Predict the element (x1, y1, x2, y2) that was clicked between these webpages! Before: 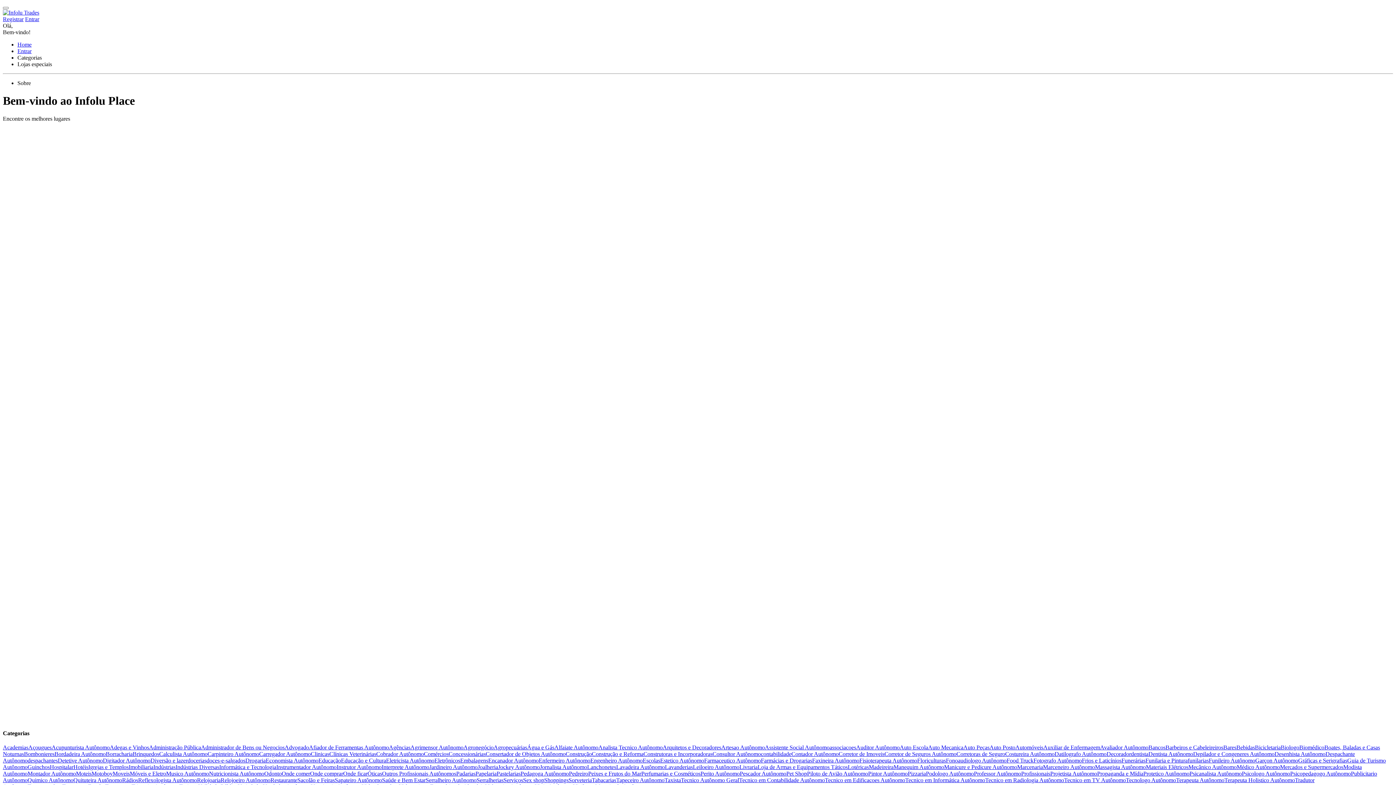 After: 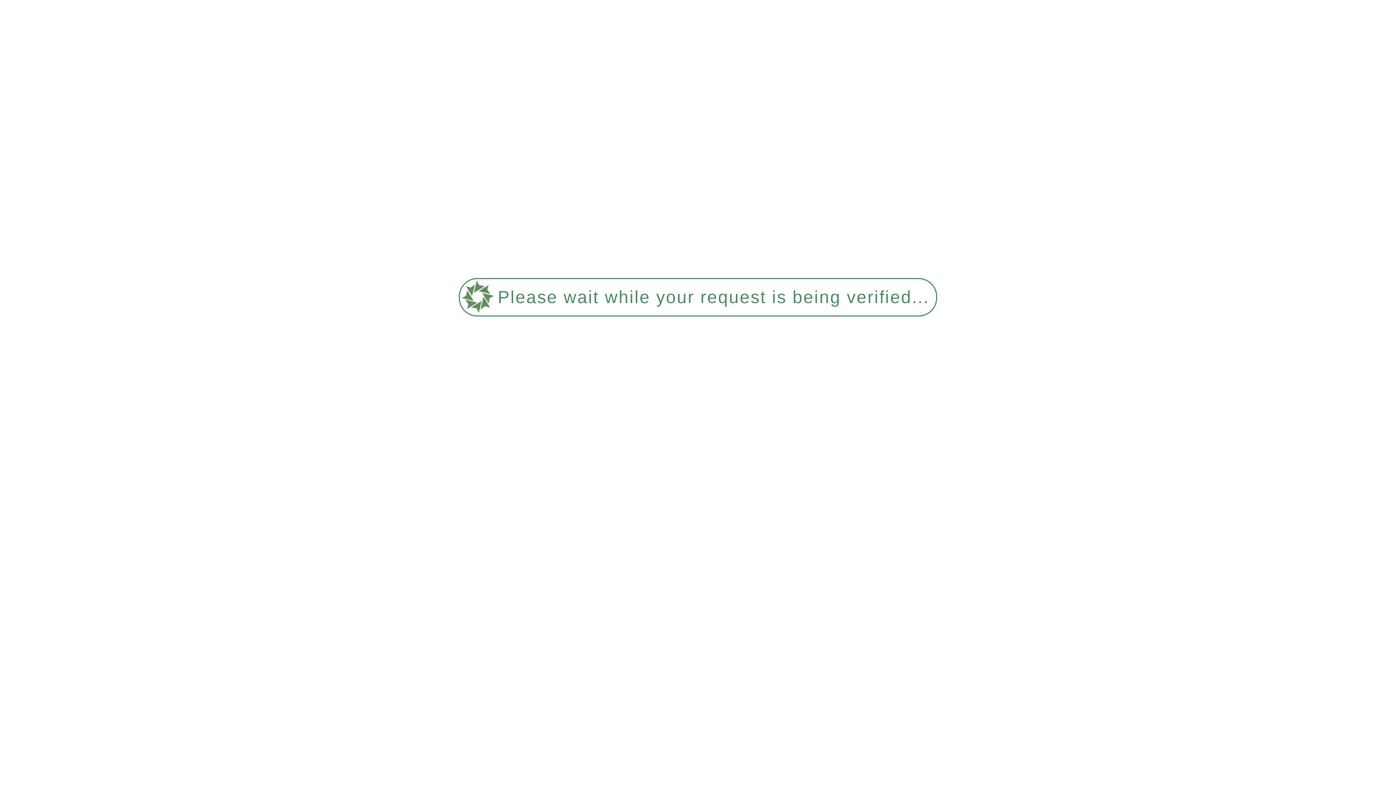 Action: label: Rádios bbox: (122, 777, 138, 783)